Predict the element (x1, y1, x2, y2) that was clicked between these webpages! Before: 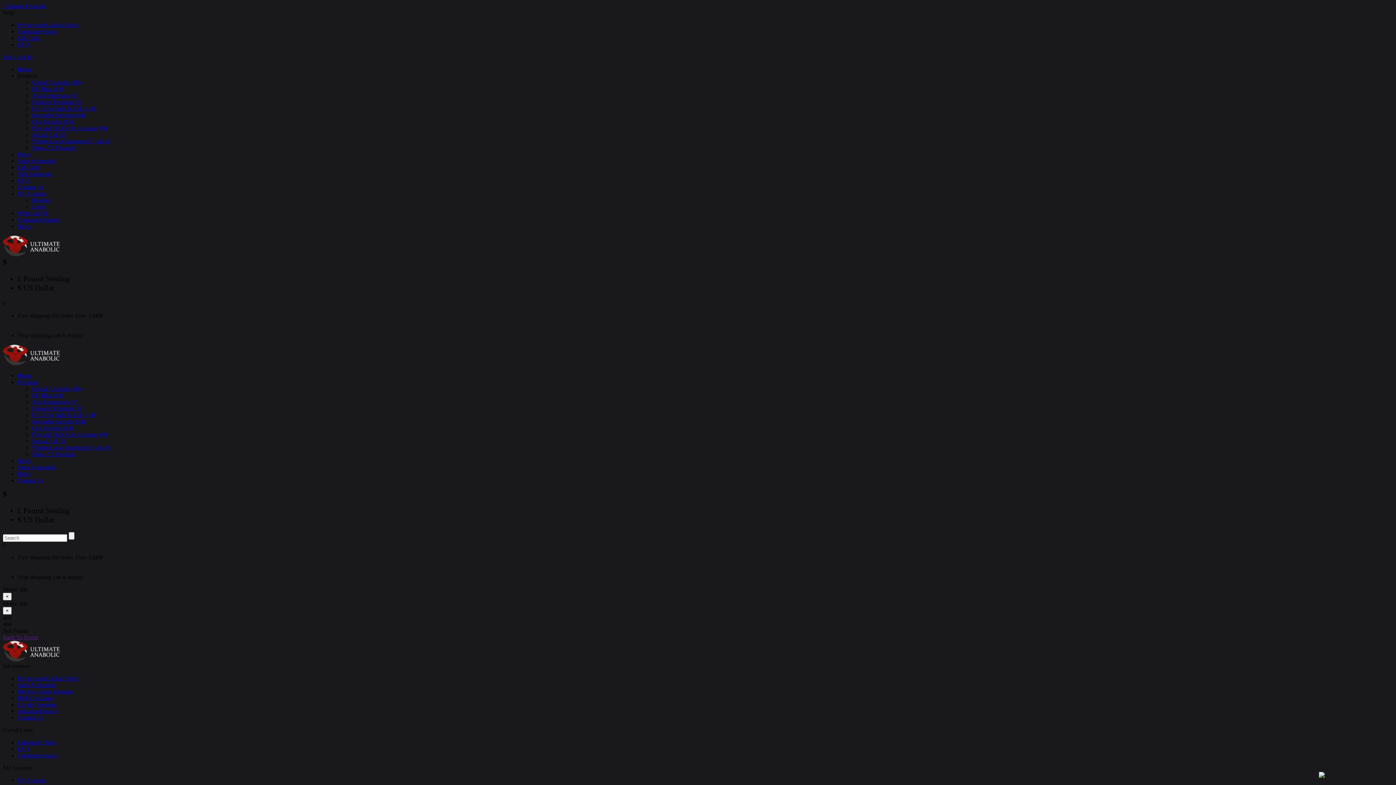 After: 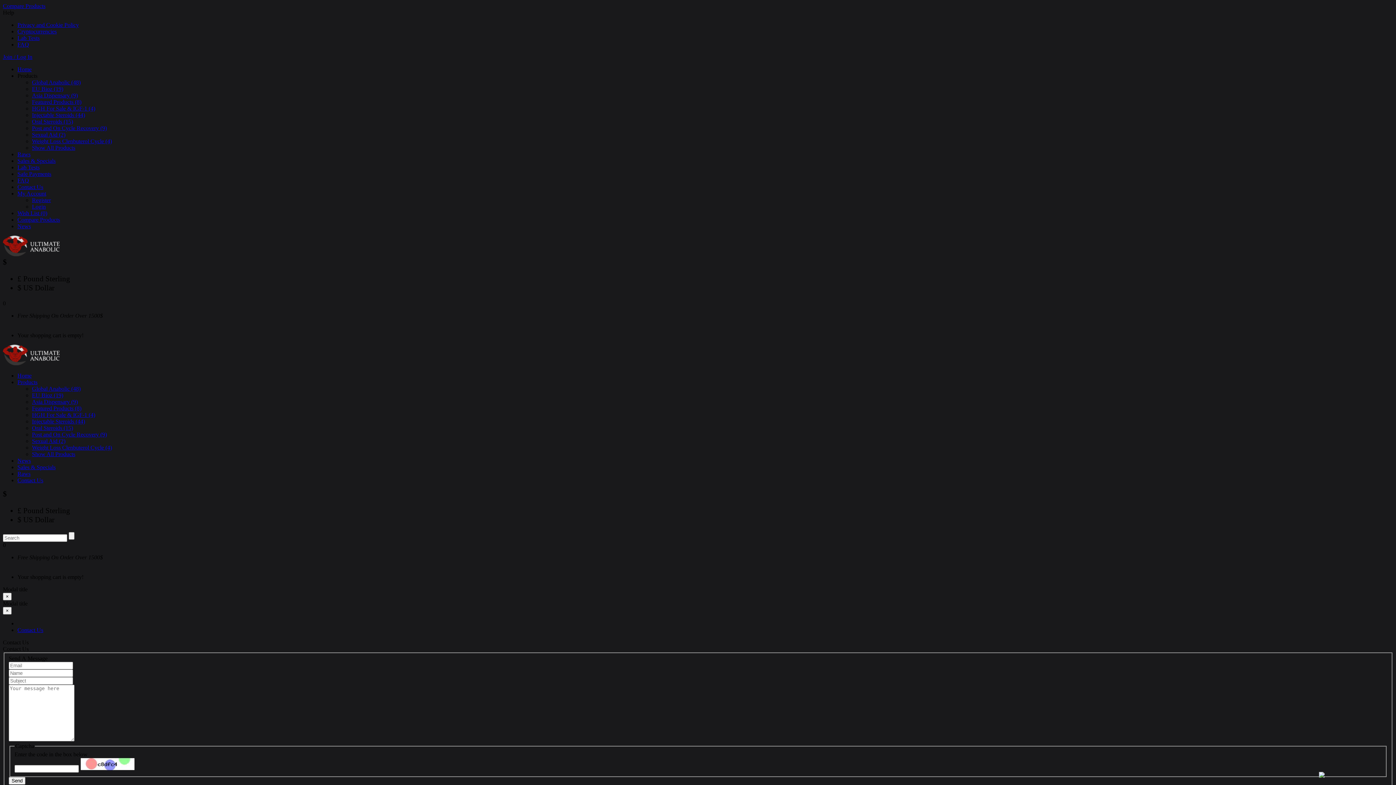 Action: label: Contact Us bbox: (17, 184, 43, 190)